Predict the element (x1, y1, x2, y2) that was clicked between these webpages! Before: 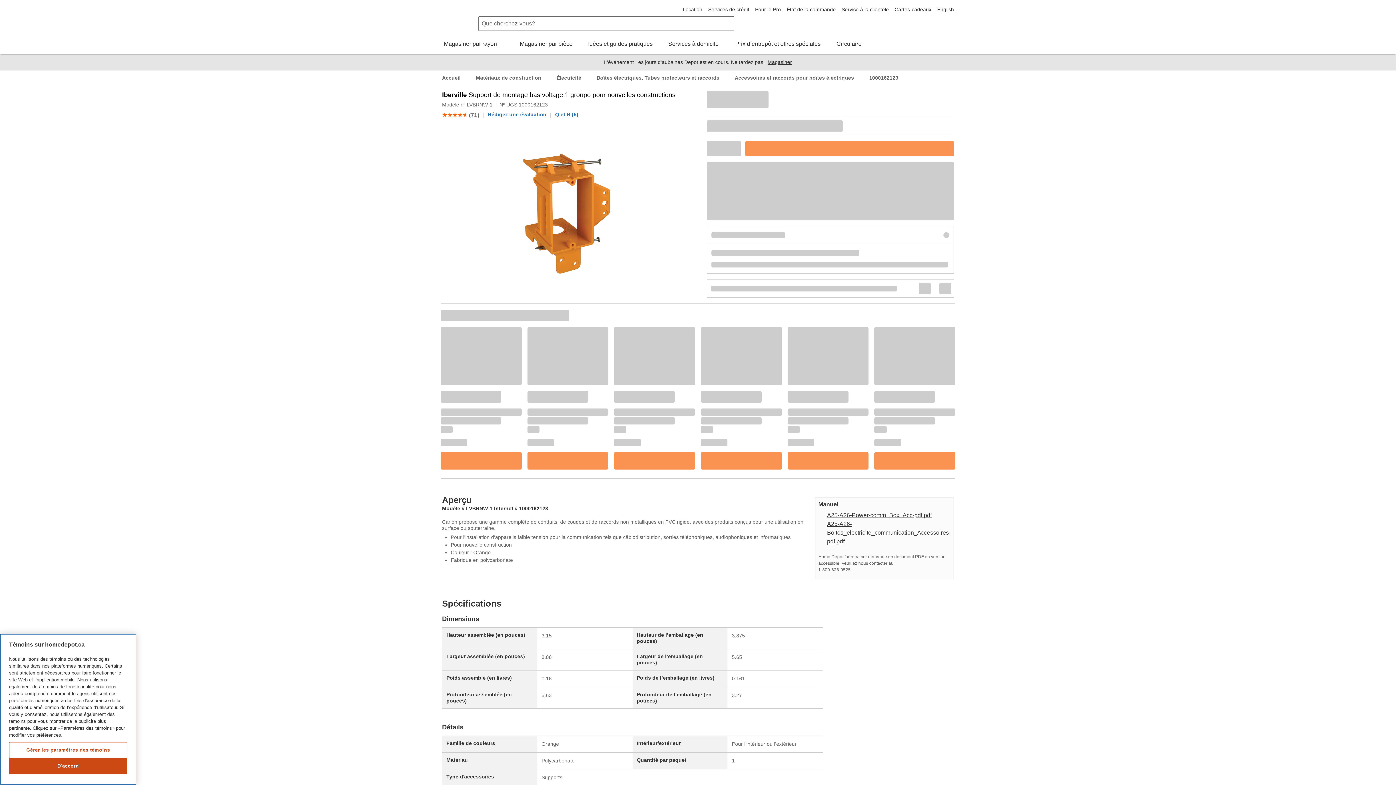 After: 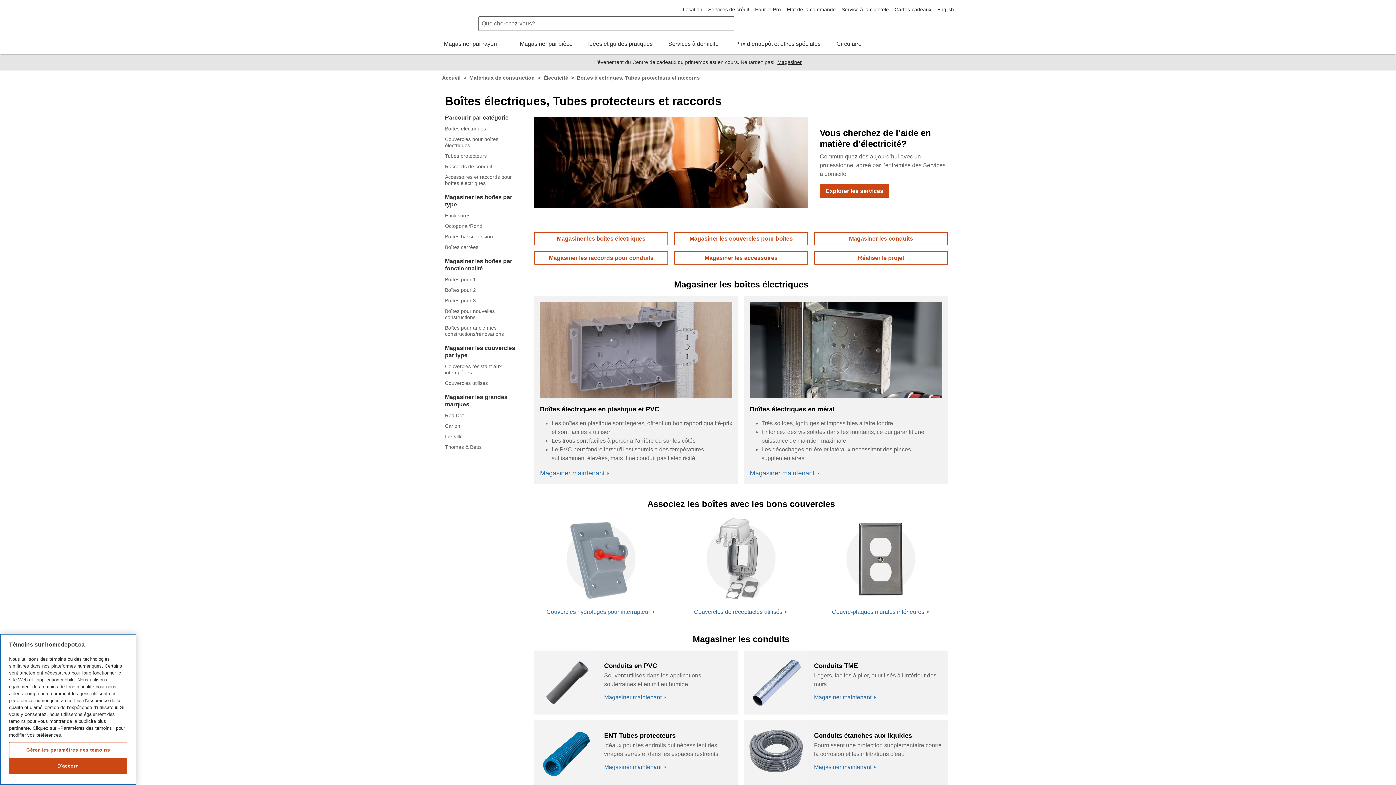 Action: bbox: (596, 74, 719, 80) label: Boîtes électriques, Tubes protecteurs et raccords